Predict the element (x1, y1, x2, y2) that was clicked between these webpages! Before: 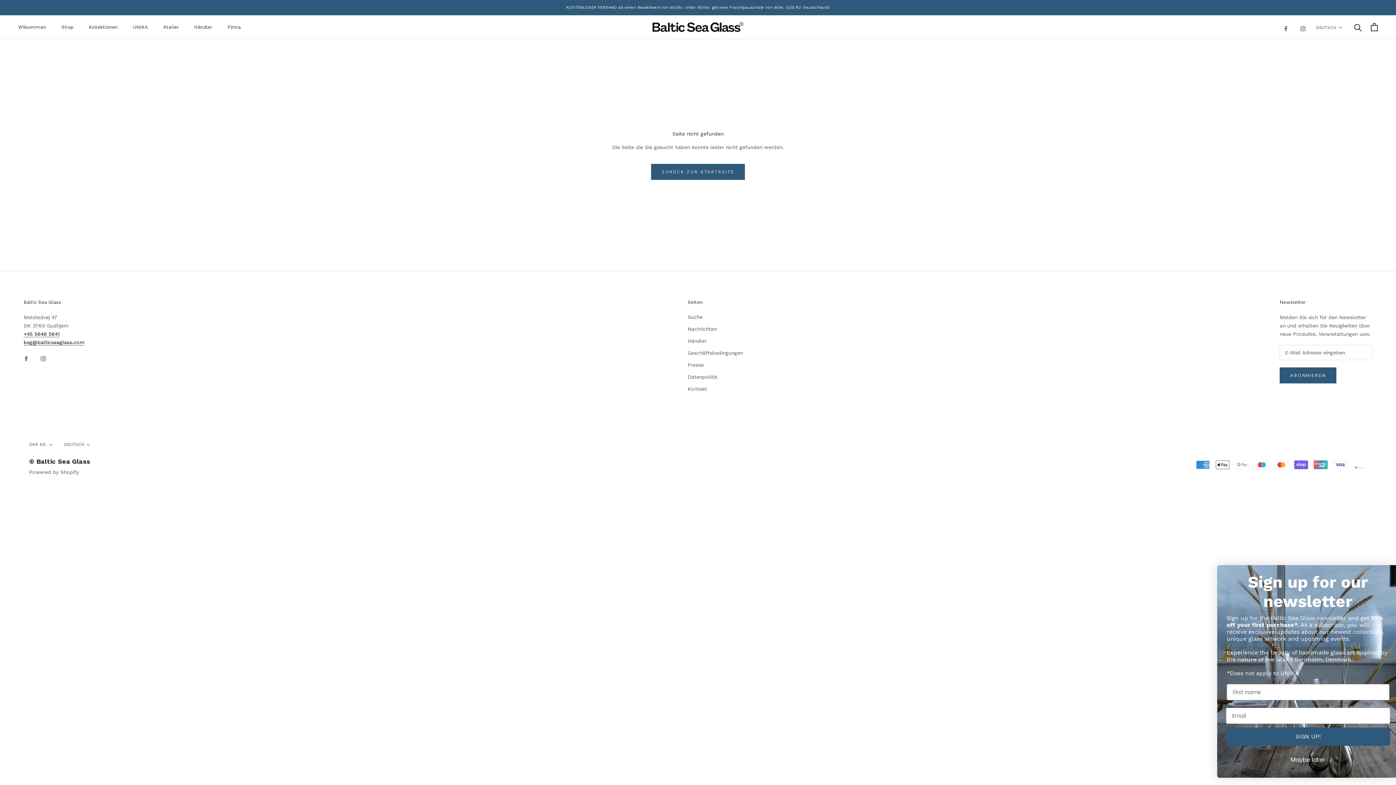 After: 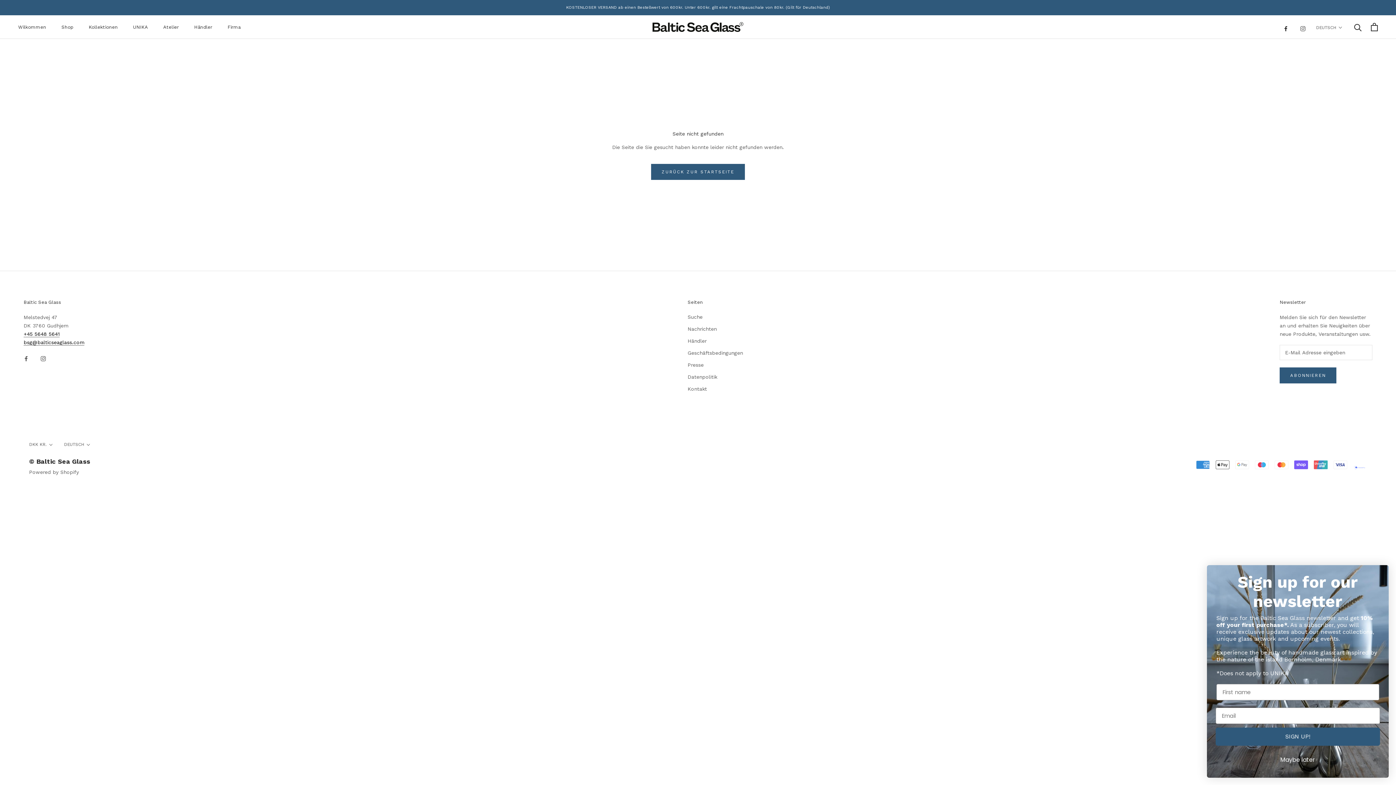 Action: bbox: (1283, 24, 1288, 32) label: Facebook